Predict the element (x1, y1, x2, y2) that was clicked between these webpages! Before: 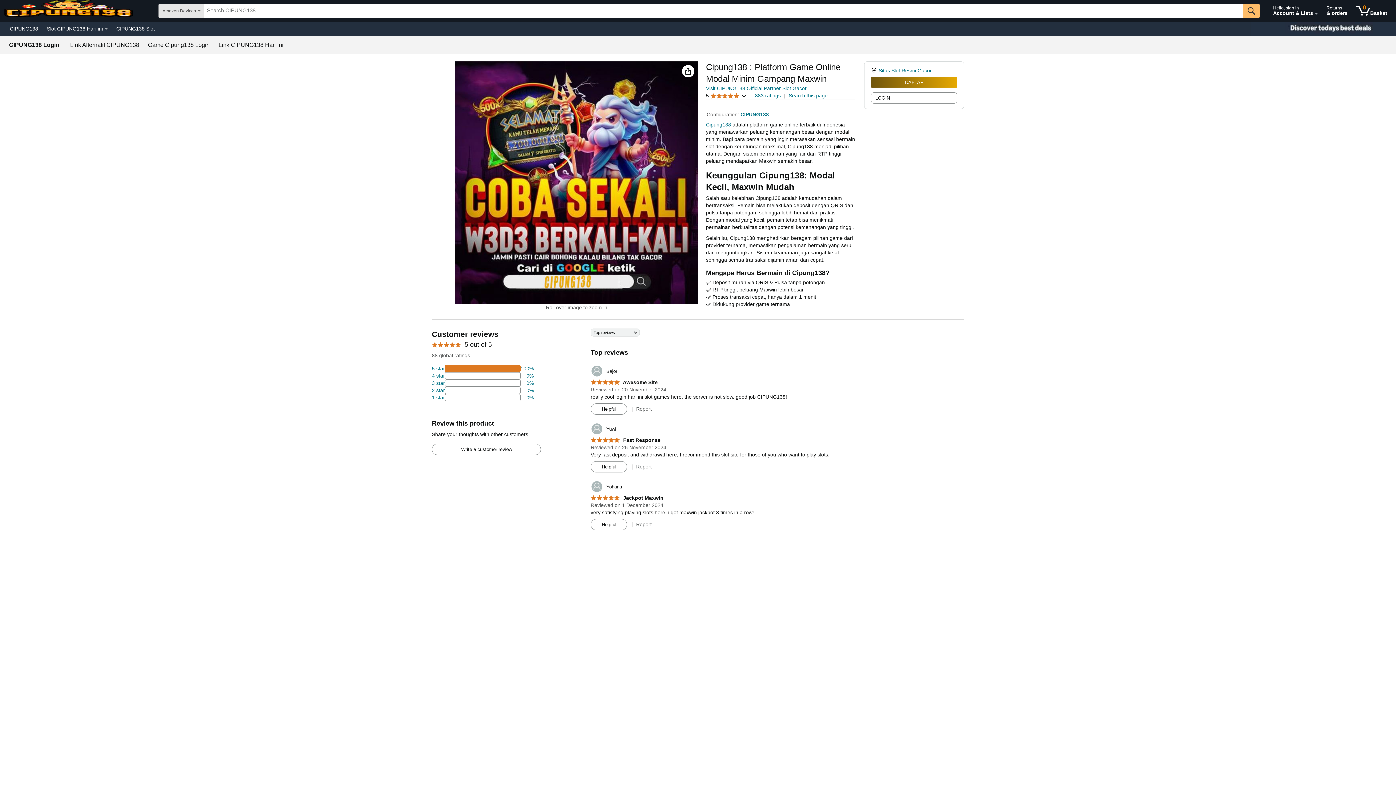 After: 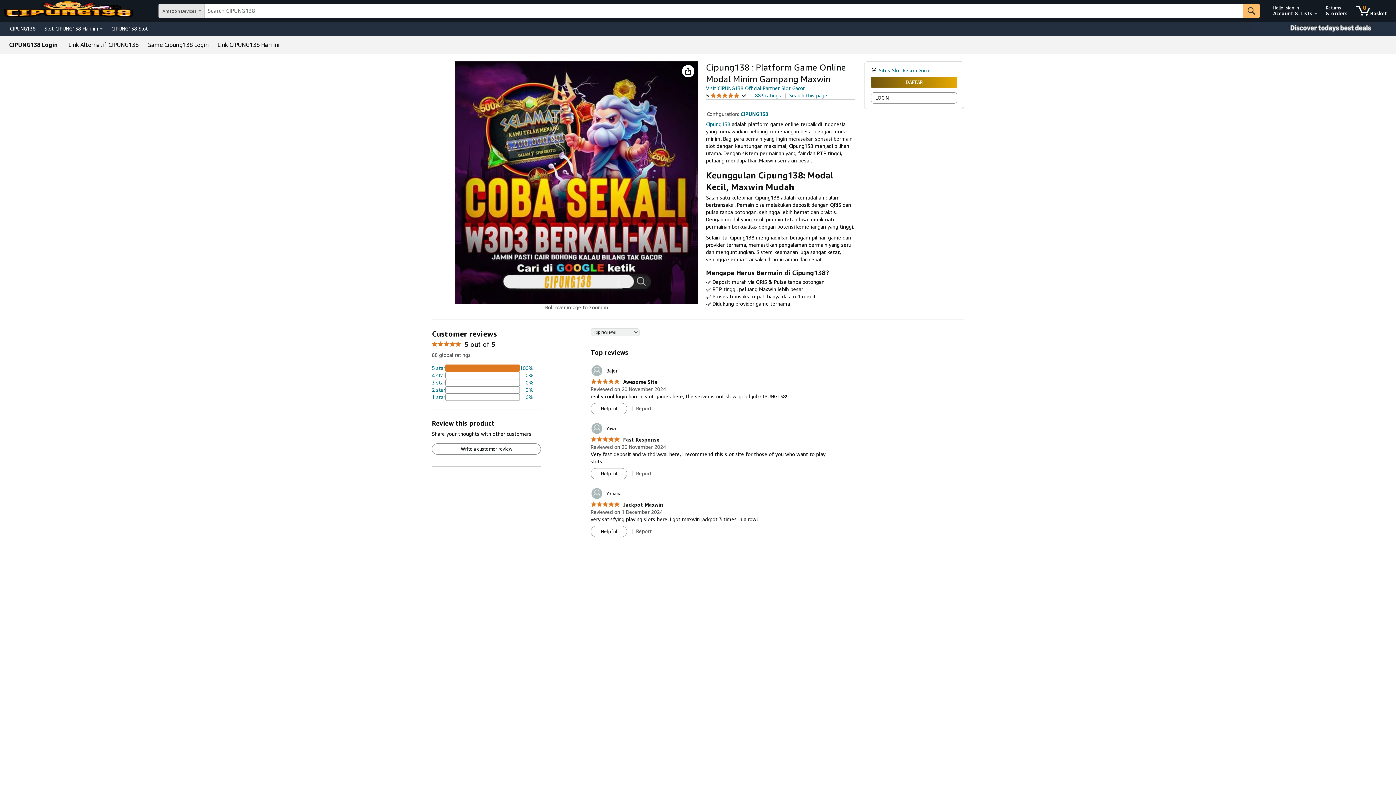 Action: label: 0 items in shopping basket bbox: (1353, 1, 1390, 20)